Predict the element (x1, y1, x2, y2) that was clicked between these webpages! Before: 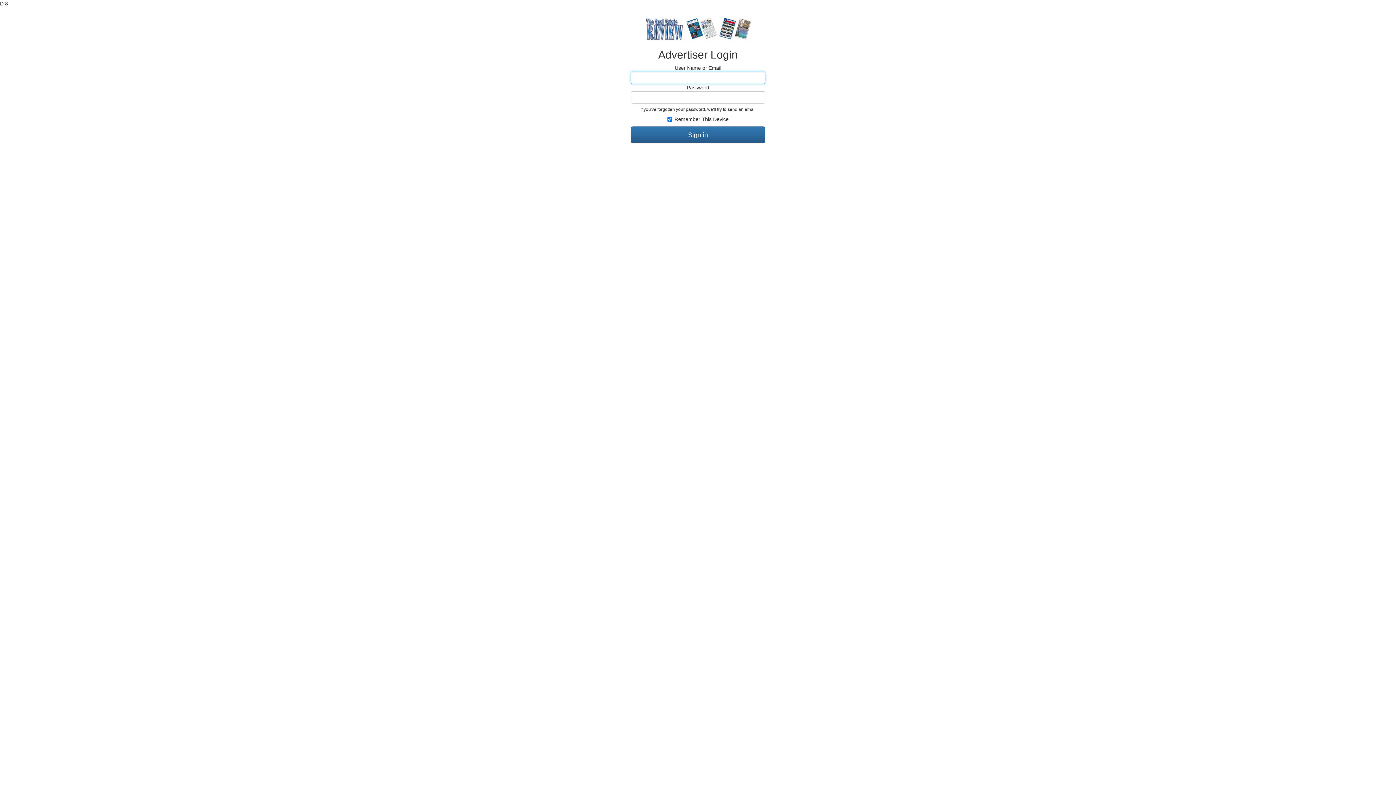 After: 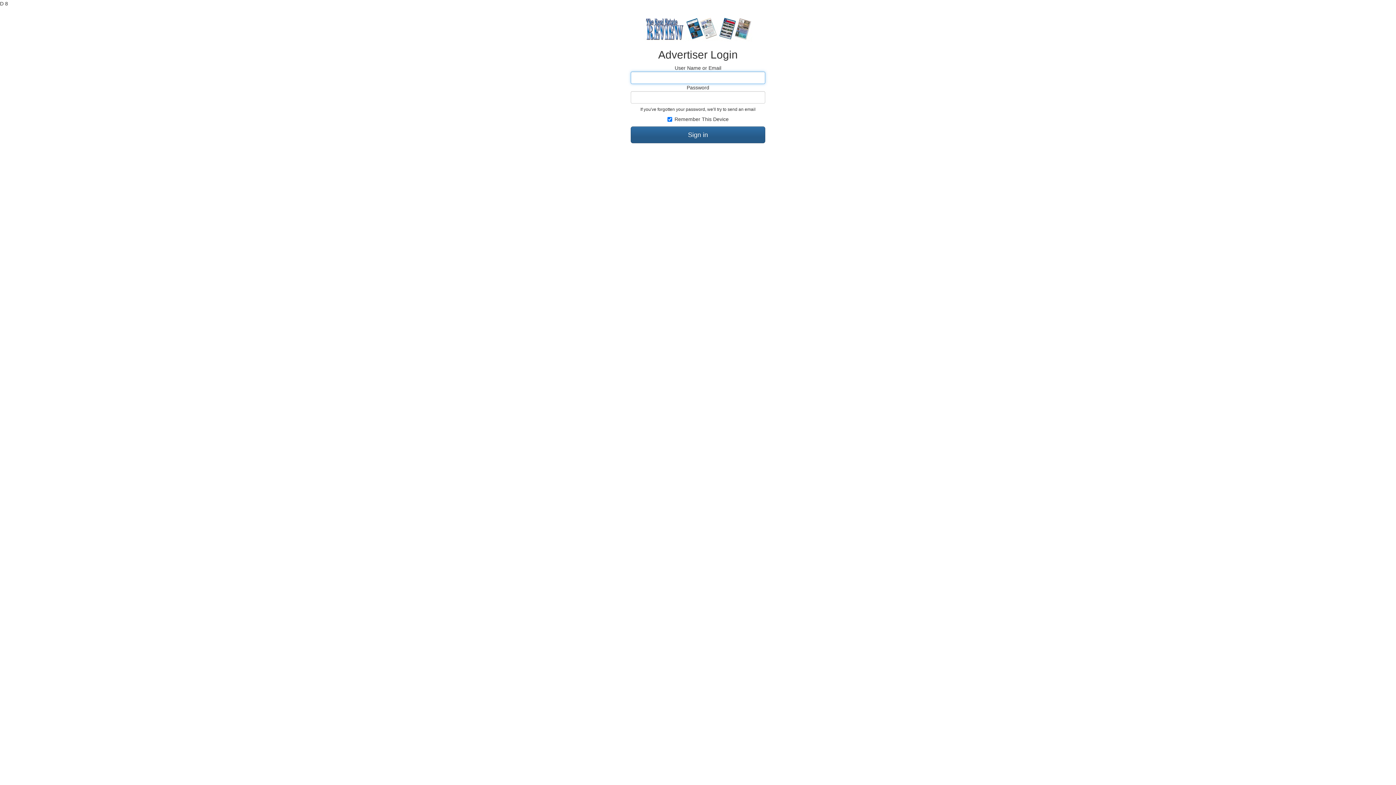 Action: label: Sign in bbox: (630, 126, 765, 143)